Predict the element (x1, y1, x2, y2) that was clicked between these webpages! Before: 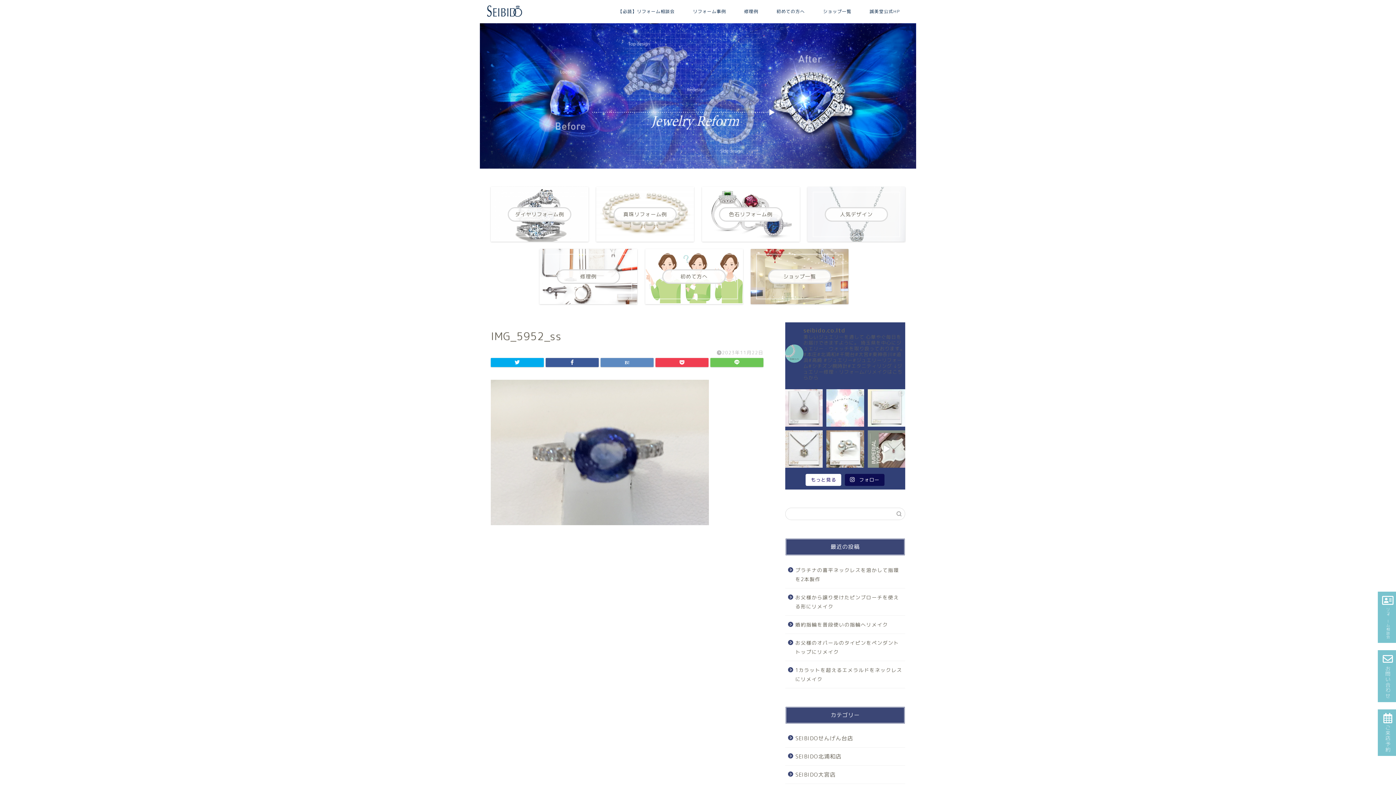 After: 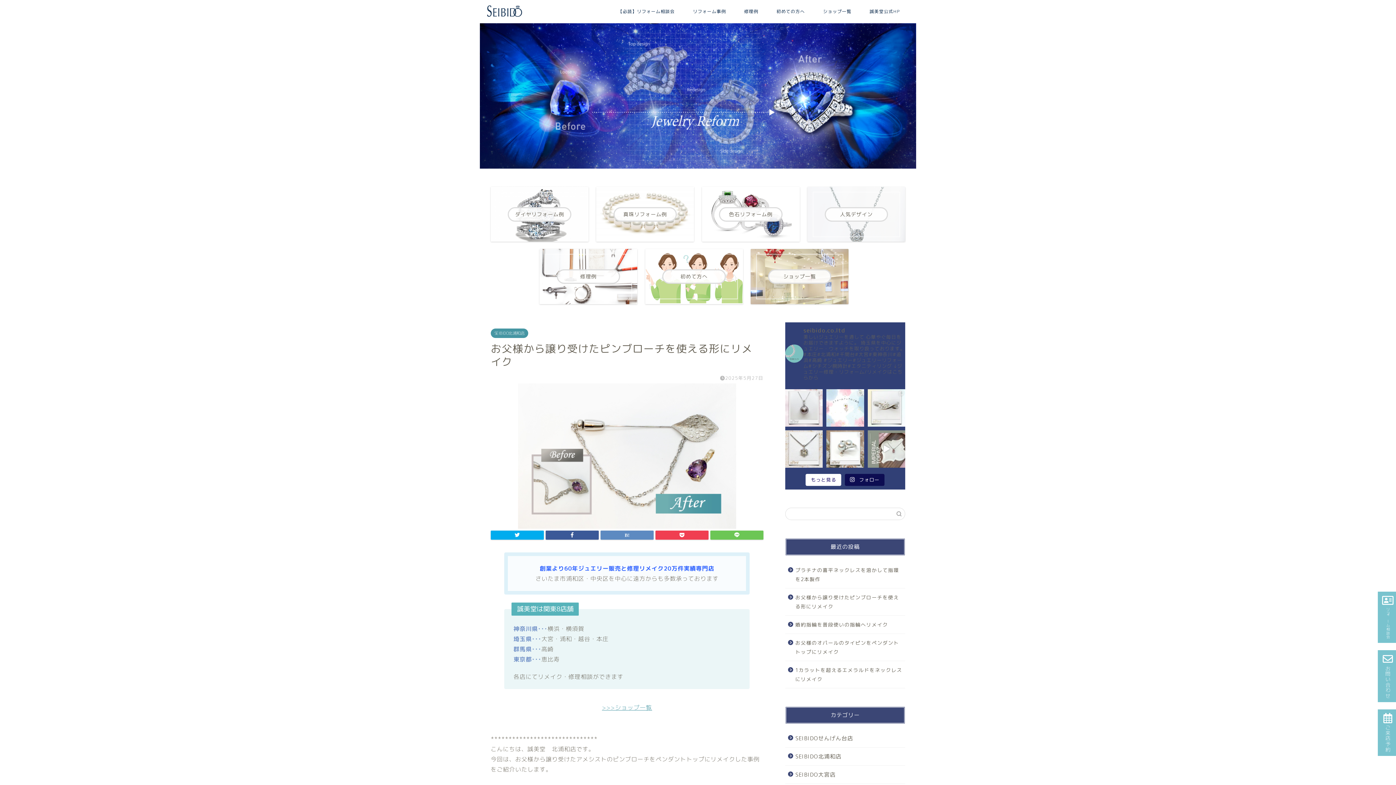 Action: label: お父様から譲り受けたピンブローチを使える形にリメイク bbox: (785, 588, 904, 615)